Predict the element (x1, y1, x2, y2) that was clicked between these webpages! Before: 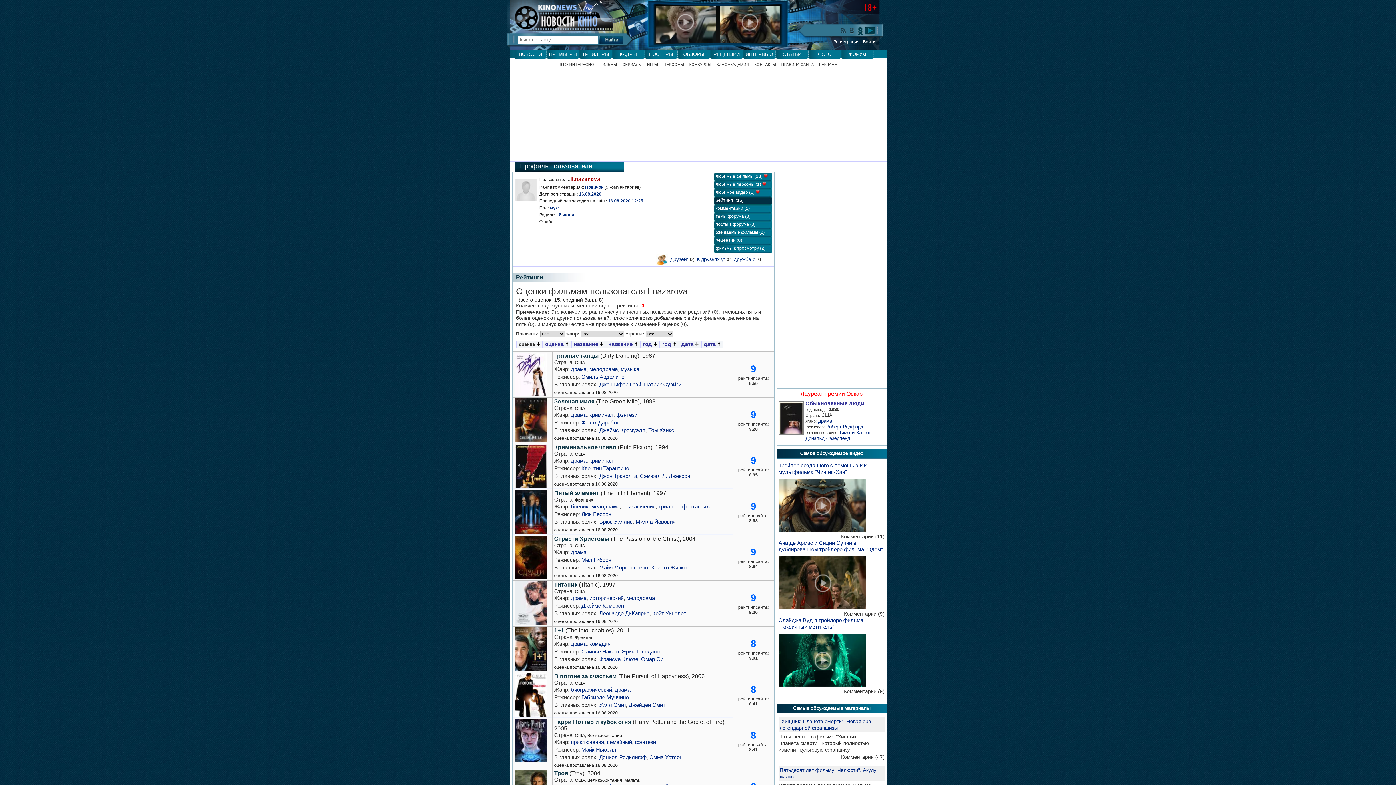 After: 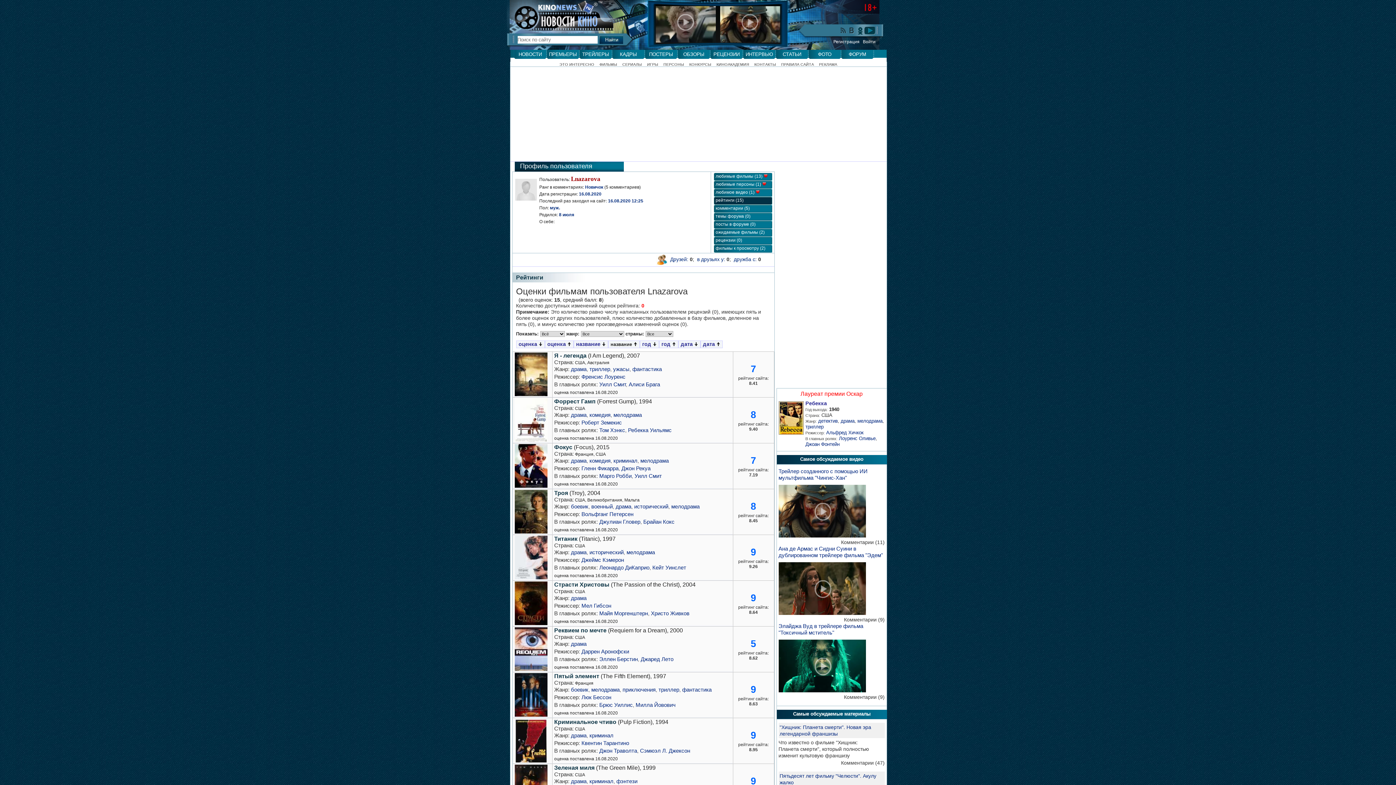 Action: bbox: (607, 341, 632, 347) label:  название